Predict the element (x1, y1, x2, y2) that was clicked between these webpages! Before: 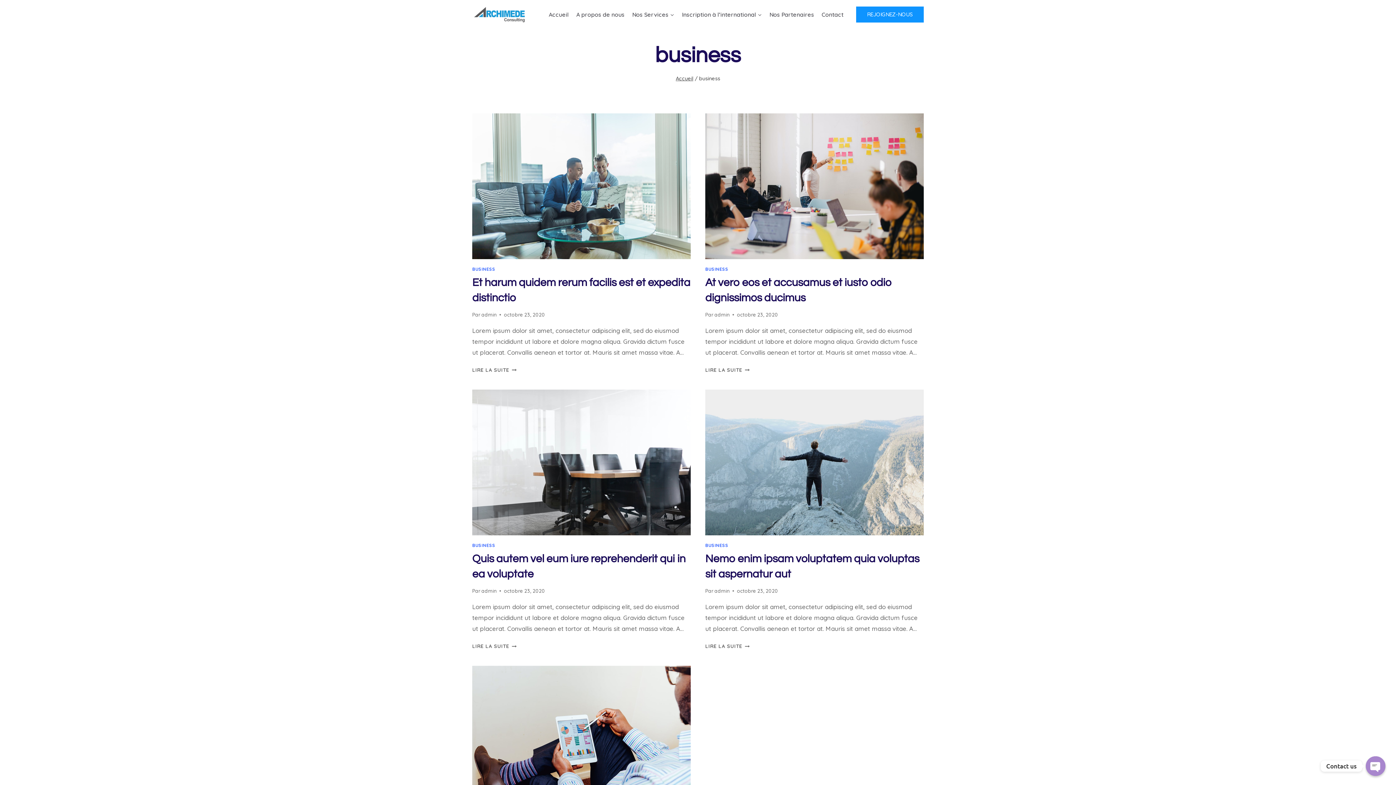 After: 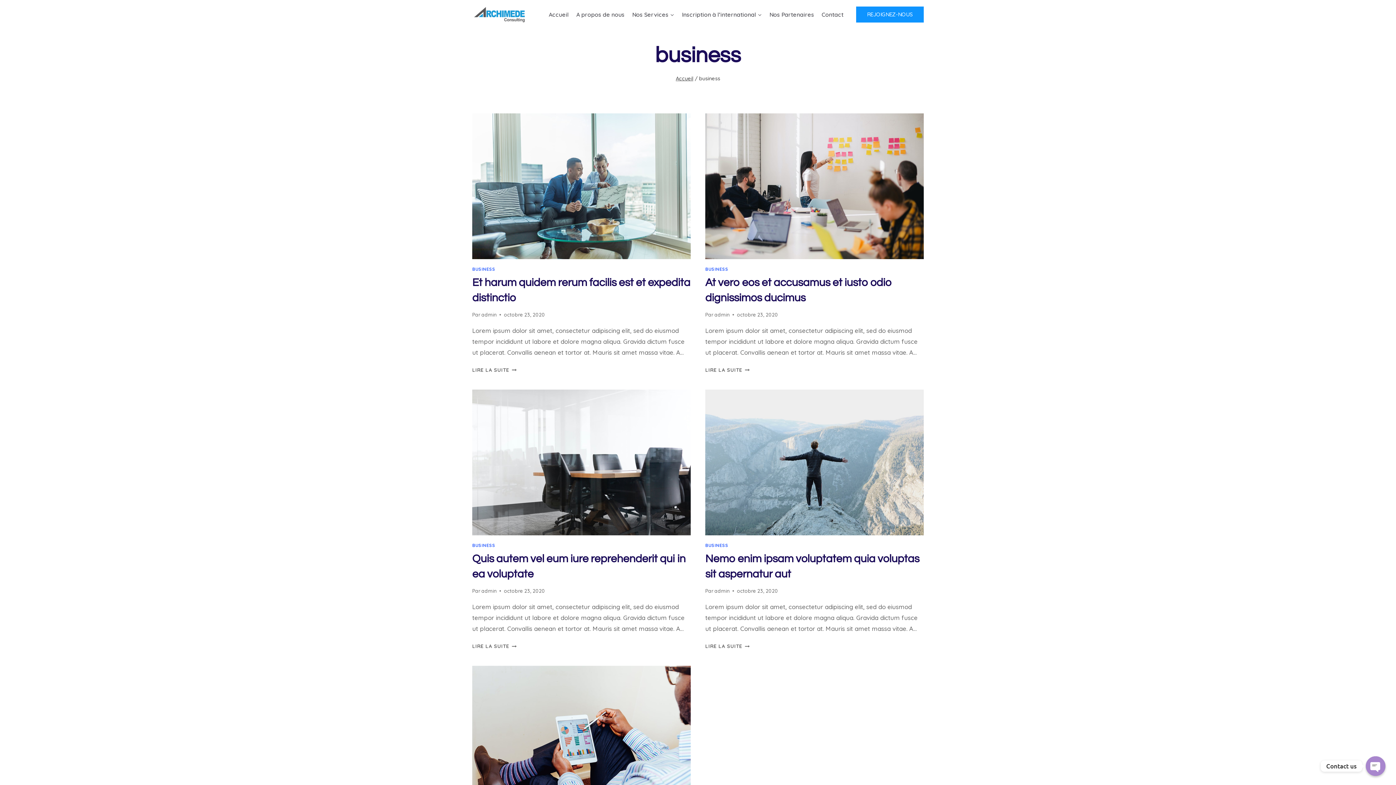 Action: label: BUSINESS bbox: (705, 542, 728, 548)